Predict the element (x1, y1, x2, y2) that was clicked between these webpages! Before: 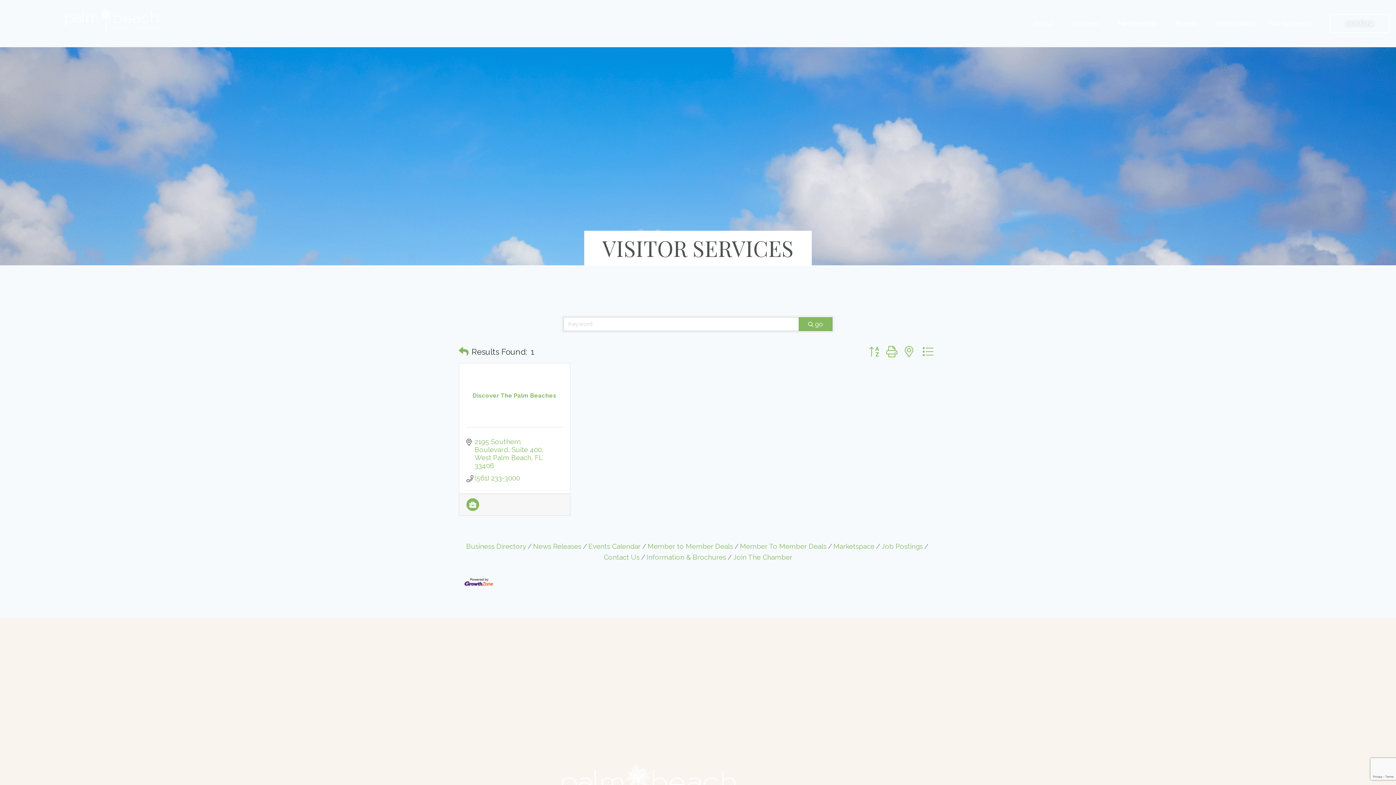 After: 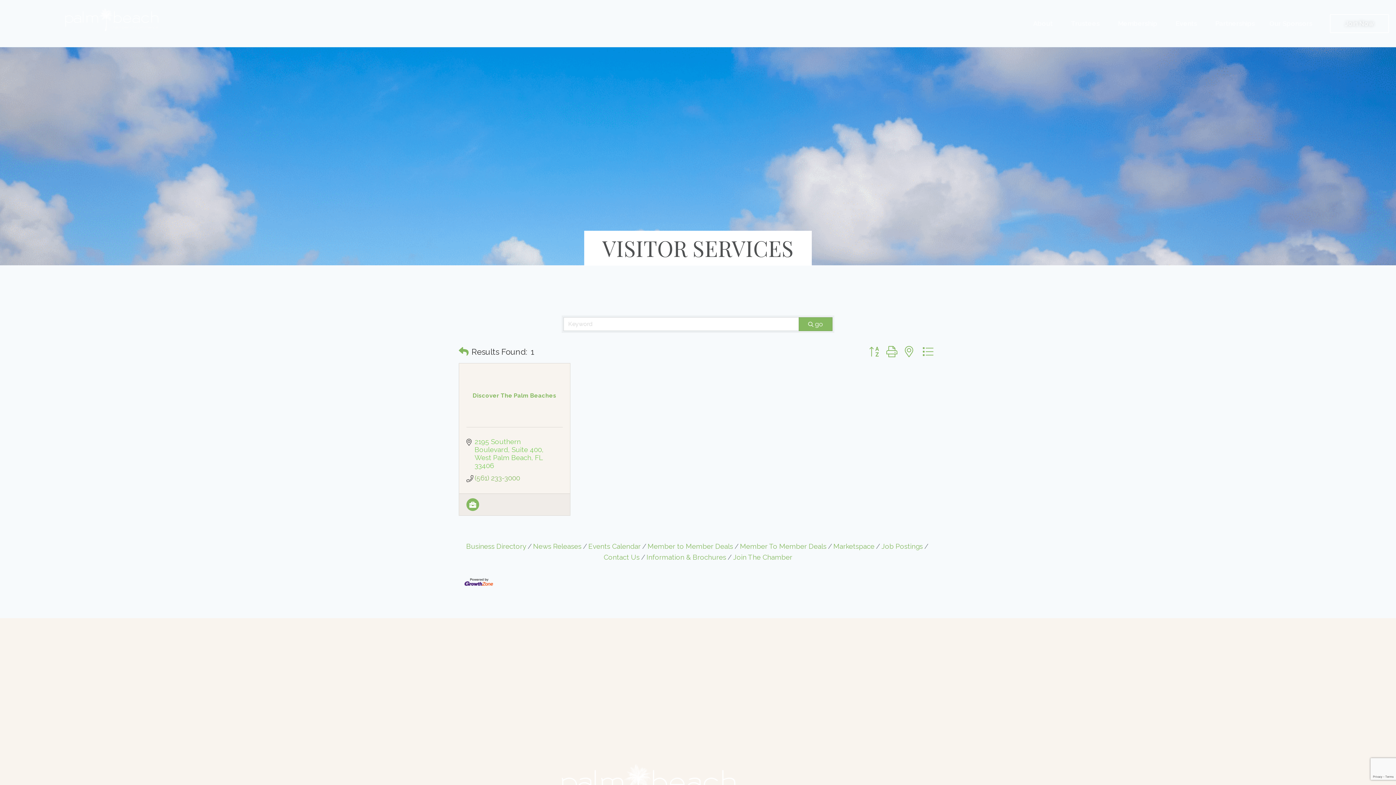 Action: bbox: (474, 437, 554, 469) label: 2195 Southern Boulevard Suite 400
West Palm Beach FL 33406